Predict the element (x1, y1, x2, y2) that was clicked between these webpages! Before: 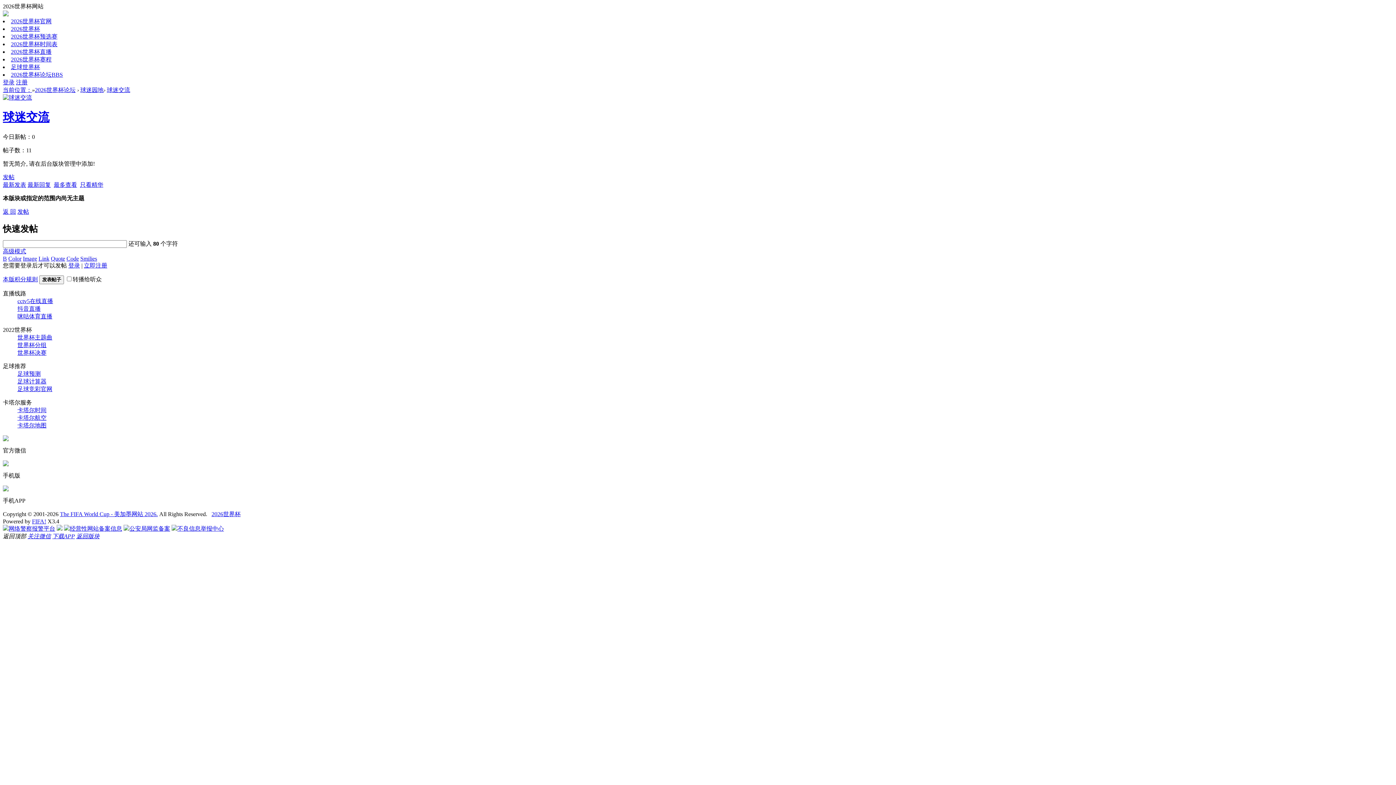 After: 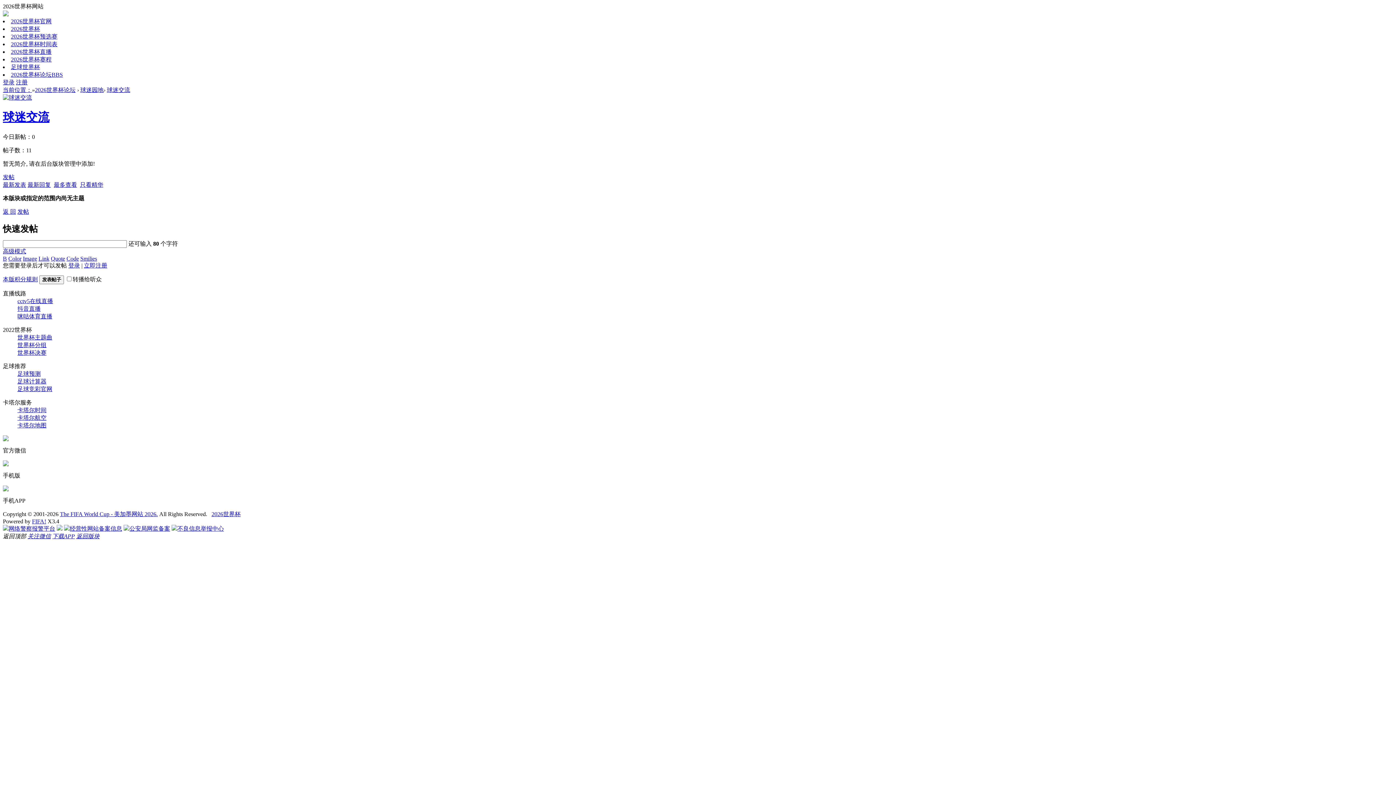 Action: bbox: (52, 533, 74, 539) label: 下载APP